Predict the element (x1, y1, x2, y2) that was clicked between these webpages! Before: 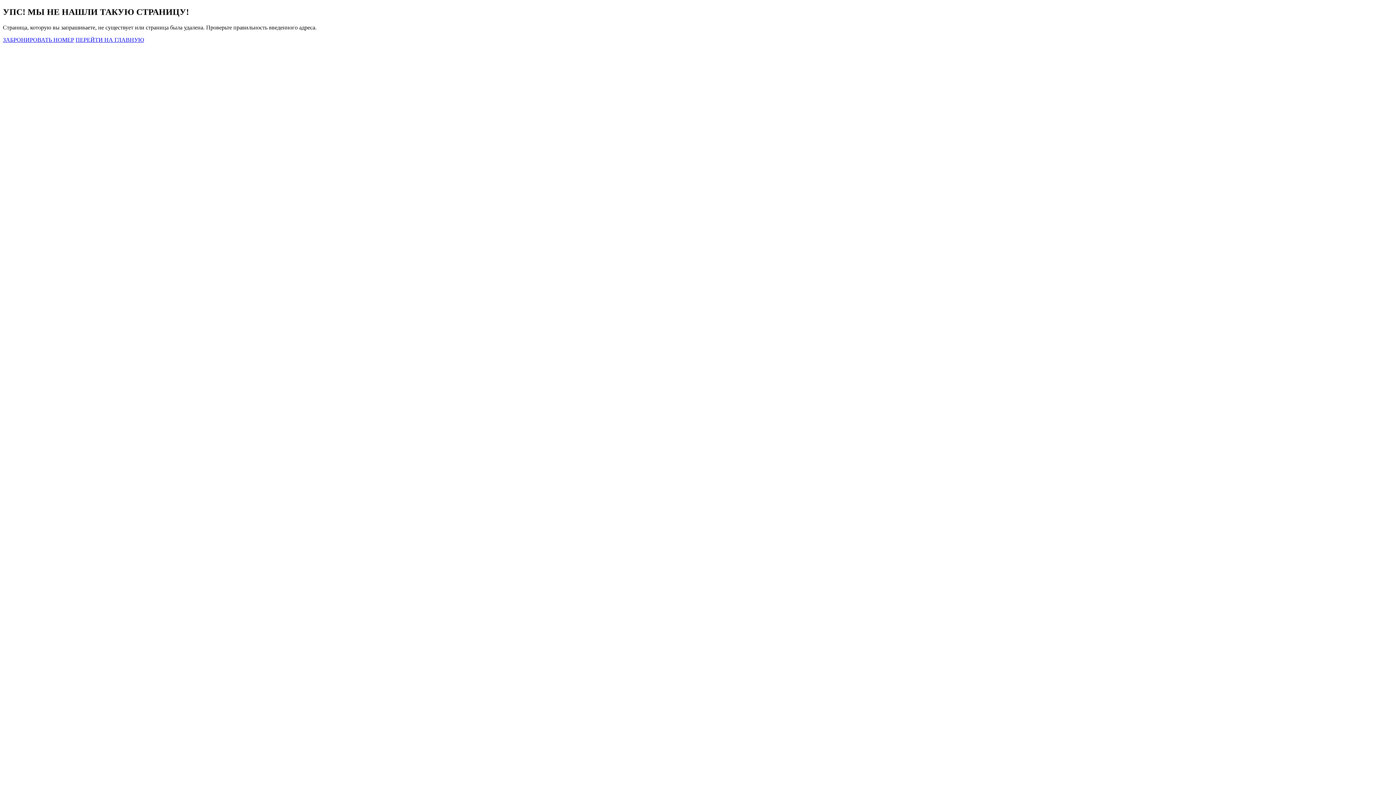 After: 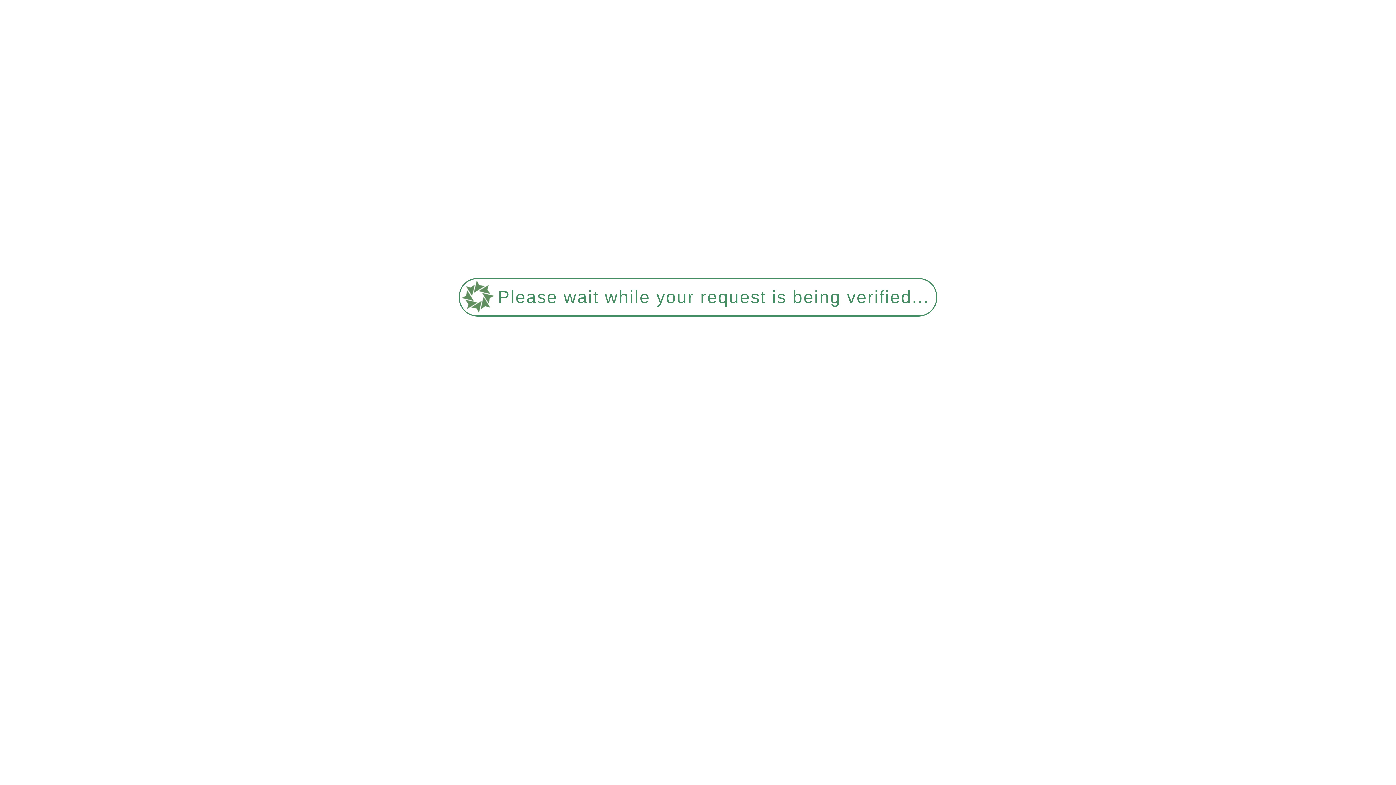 Action: label: ПЕРЕЙТИ НА ГЛАВНУЮ bbox: (75, 36, 144, 42)